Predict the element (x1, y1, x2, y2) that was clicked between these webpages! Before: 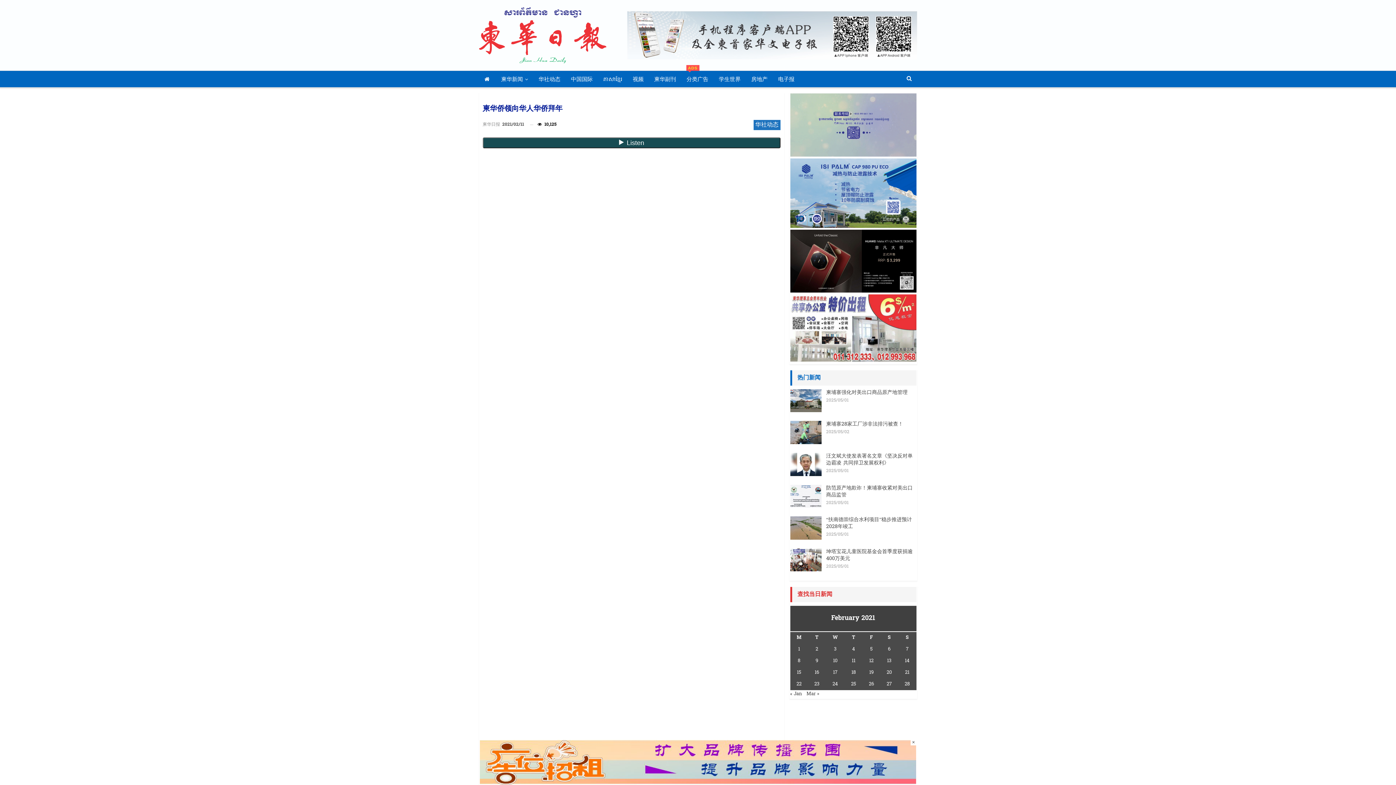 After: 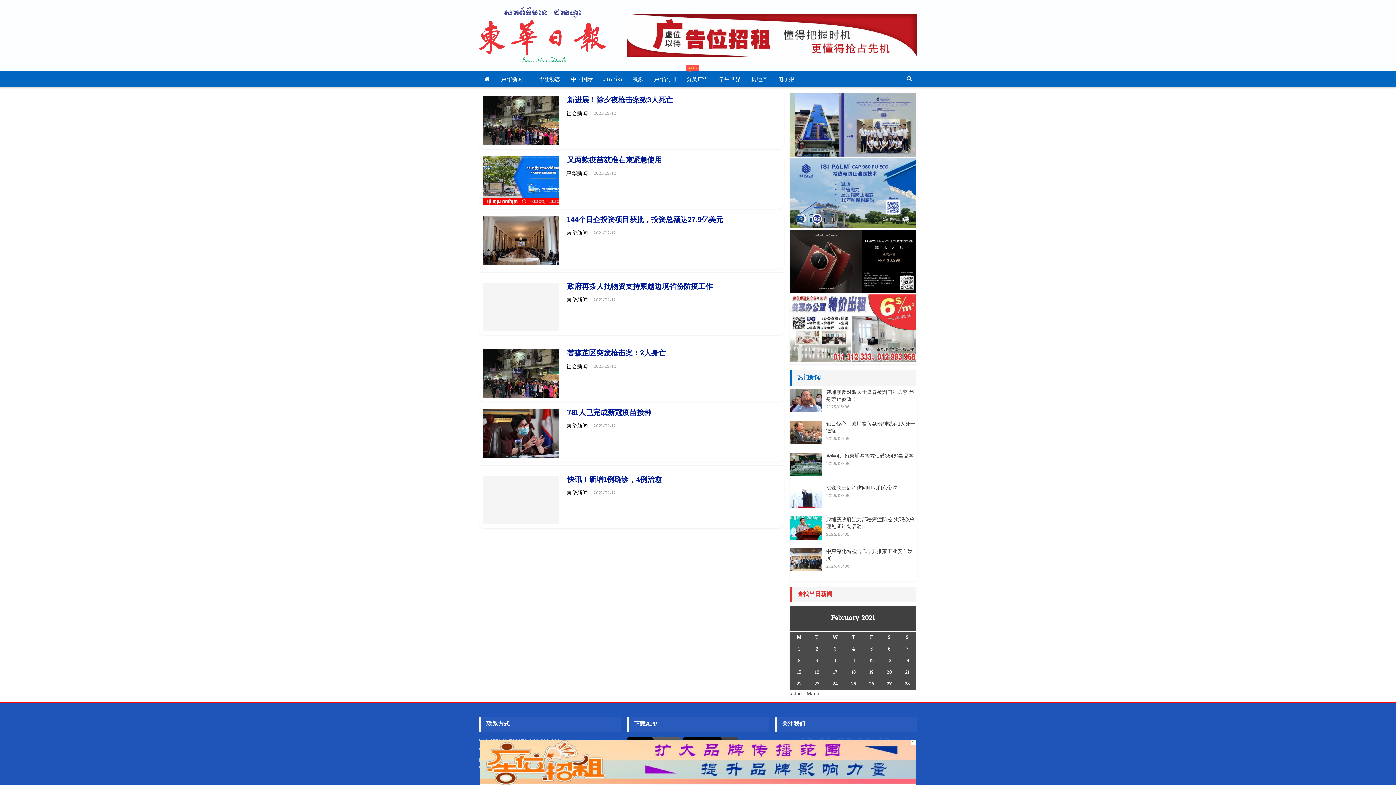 Action: bbox: (869, 657, 873, 664) label: Posts published on February 12, 2021